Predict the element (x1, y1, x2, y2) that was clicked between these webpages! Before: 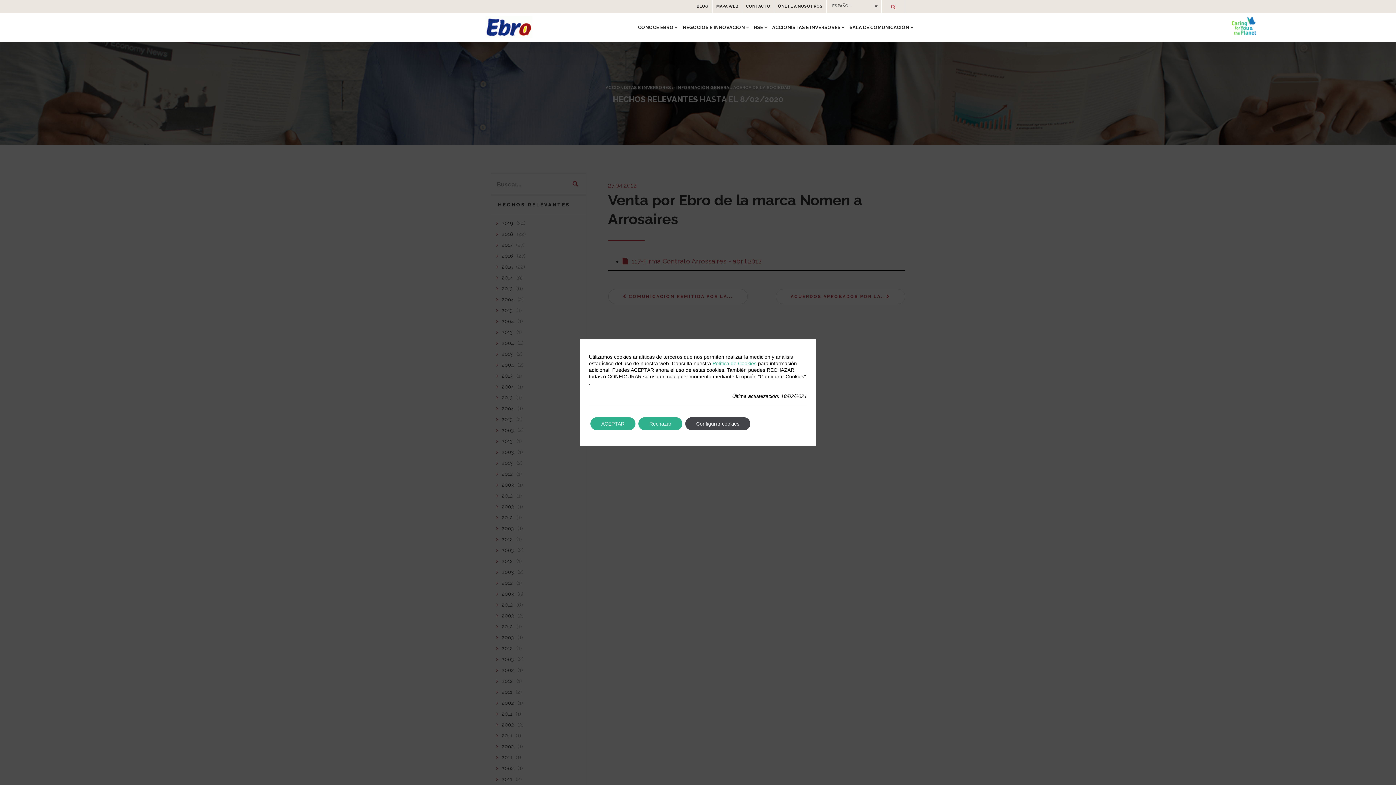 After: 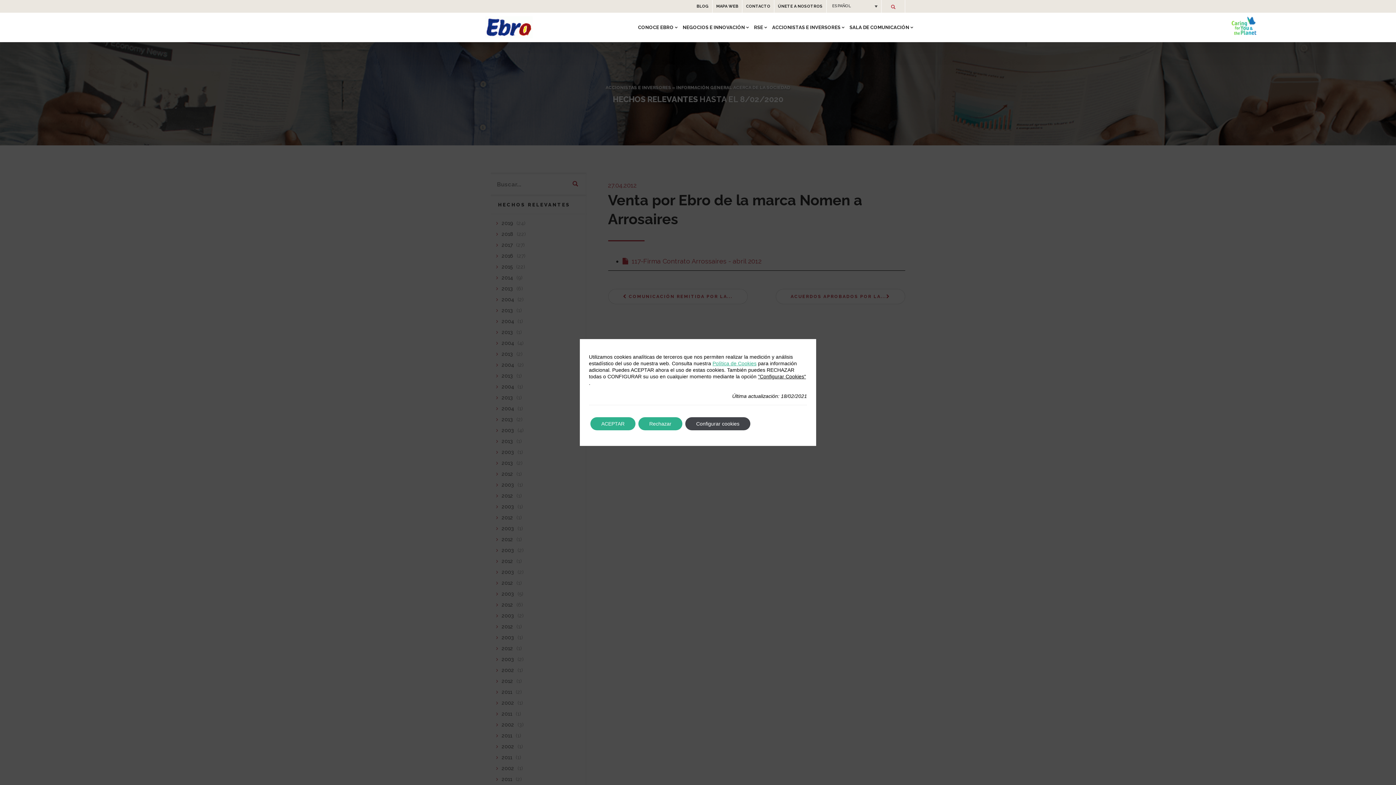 Action: bbox: (712, 360, 756, 366) label: Política de Cookies